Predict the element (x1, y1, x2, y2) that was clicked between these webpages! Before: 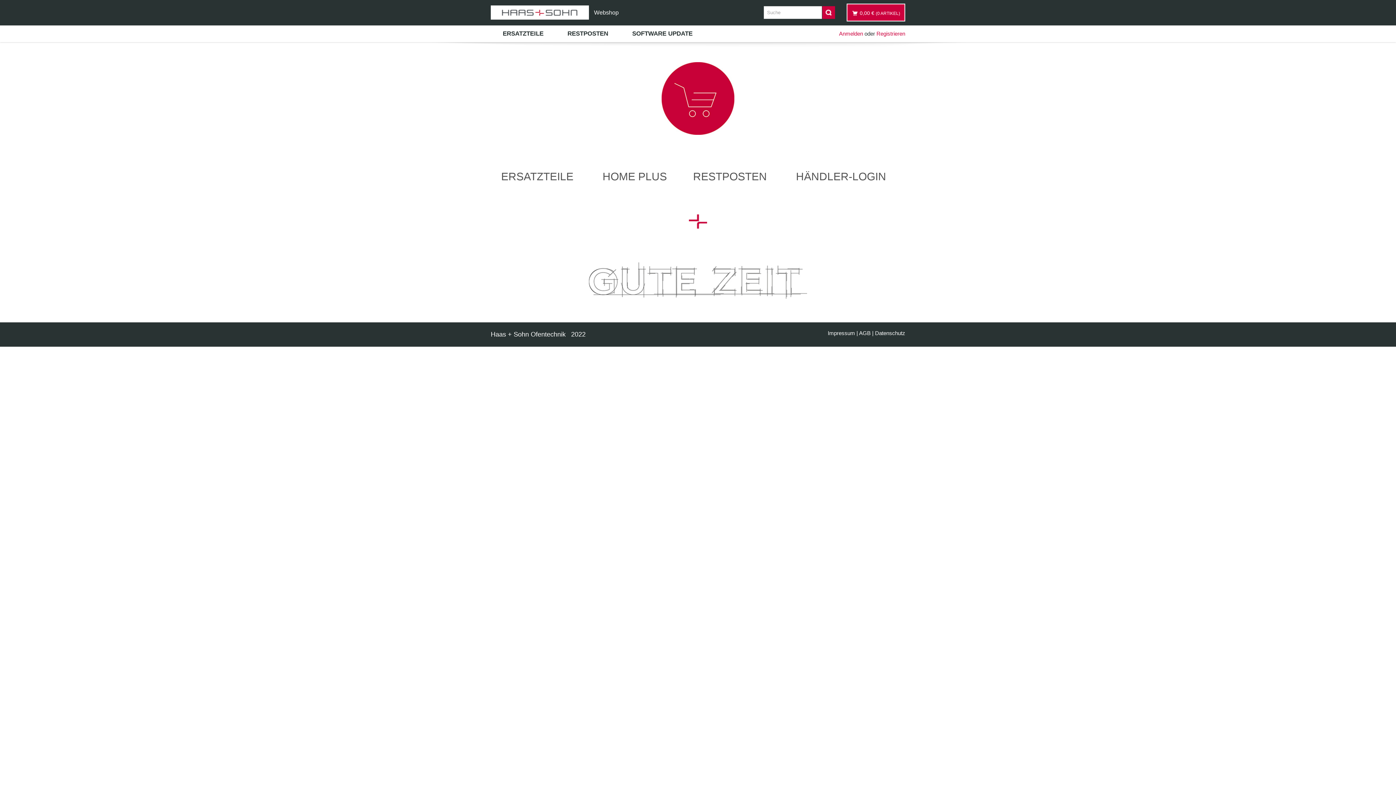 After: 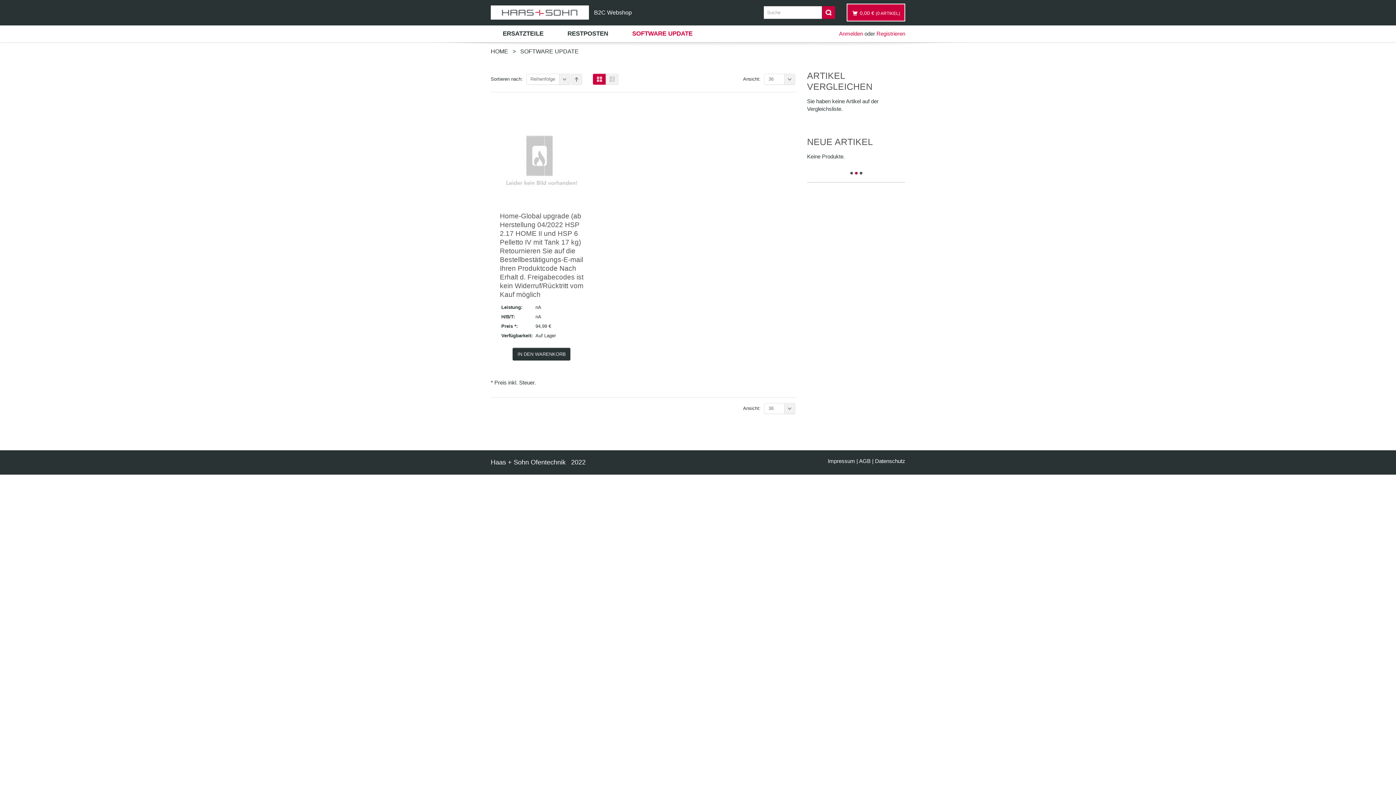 Action: bbox: (623, 28, 701, 39) label: SOFTWARE UPDATE